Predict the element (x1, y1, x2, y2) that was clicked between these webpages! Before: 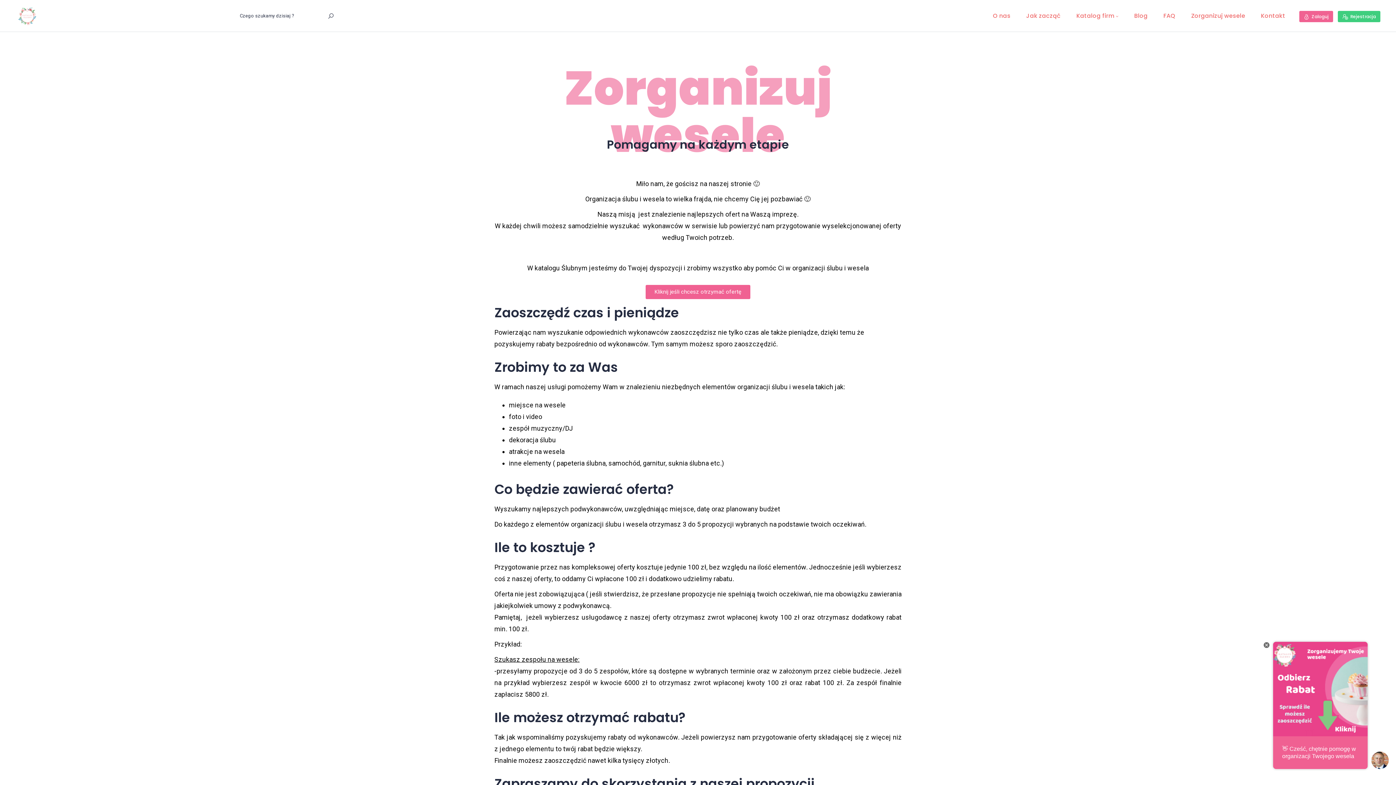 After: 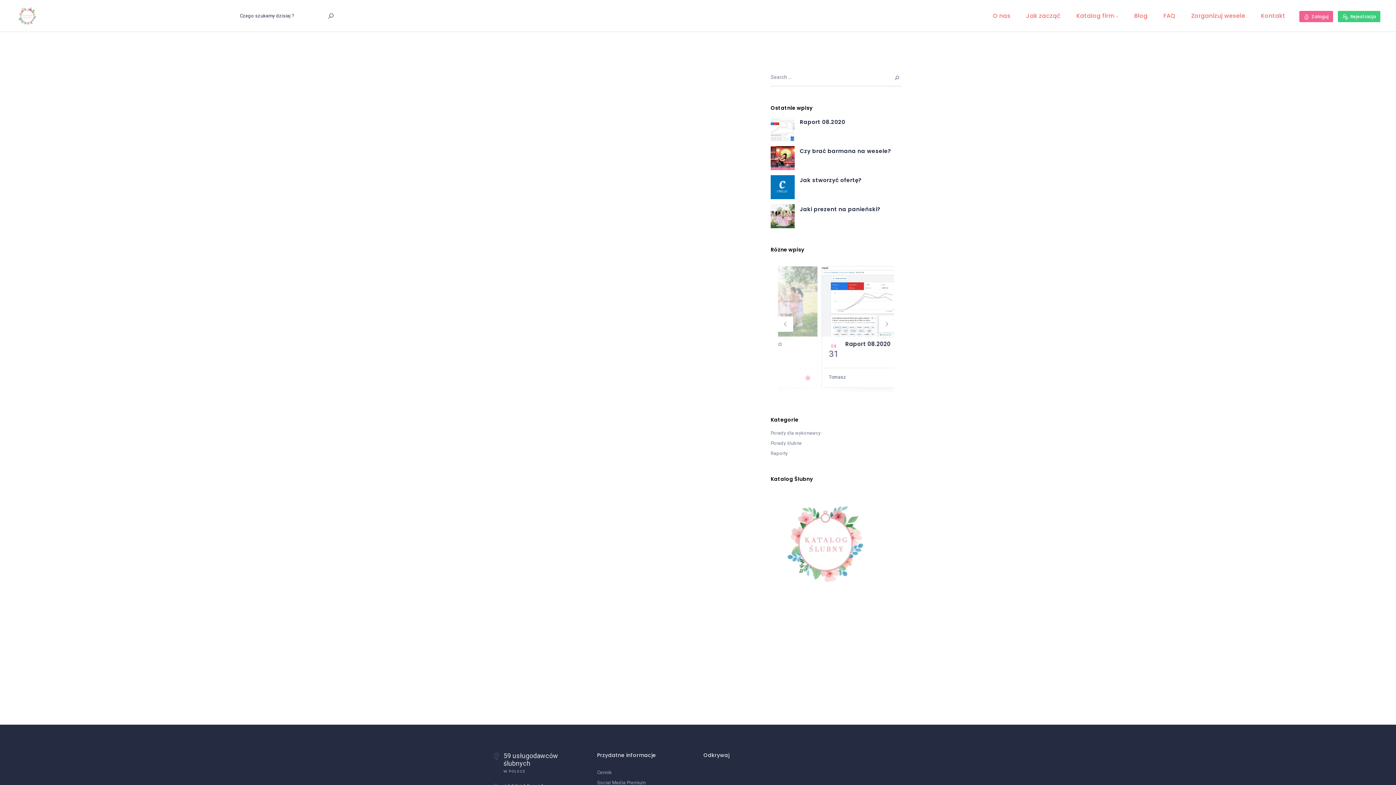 Action: label: Blog bbox: (1127, 0, 1155, 32)